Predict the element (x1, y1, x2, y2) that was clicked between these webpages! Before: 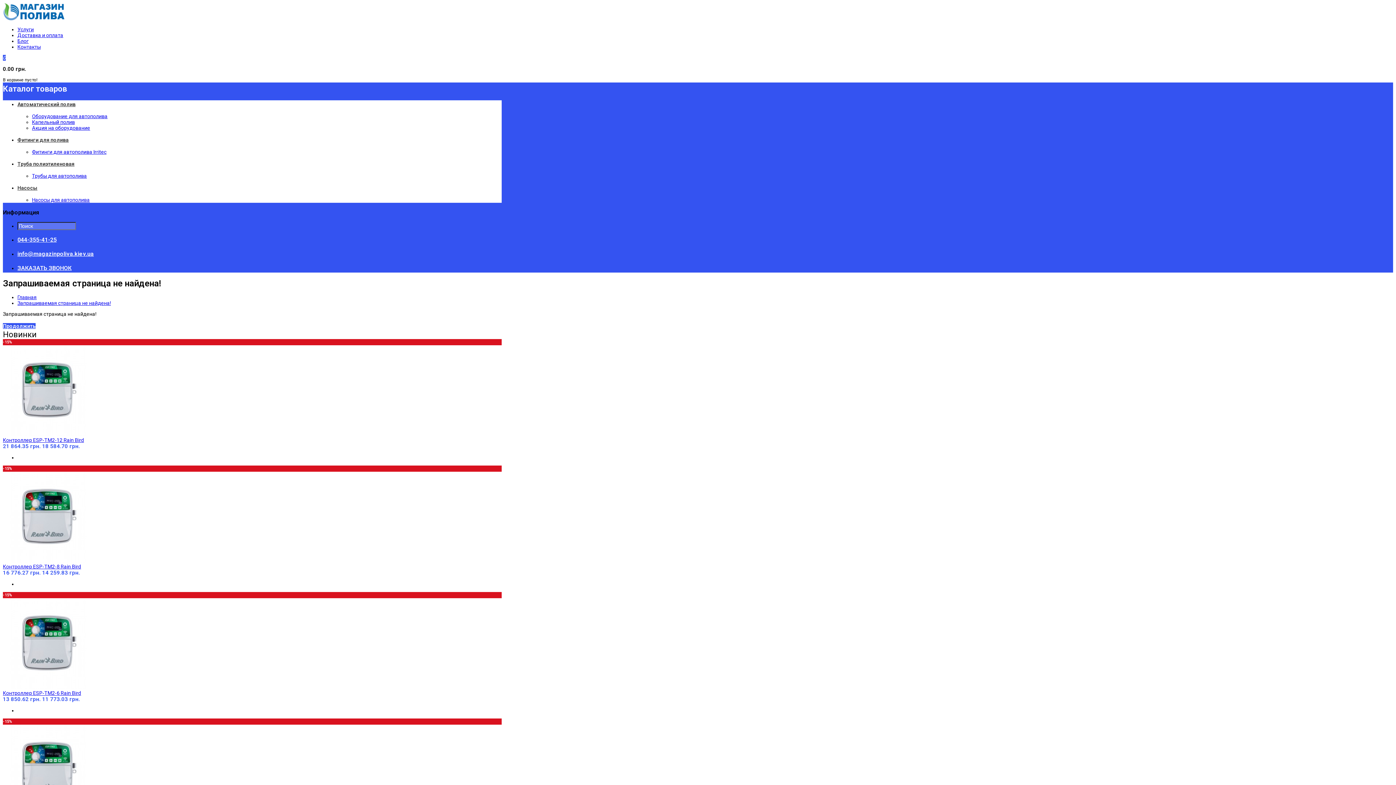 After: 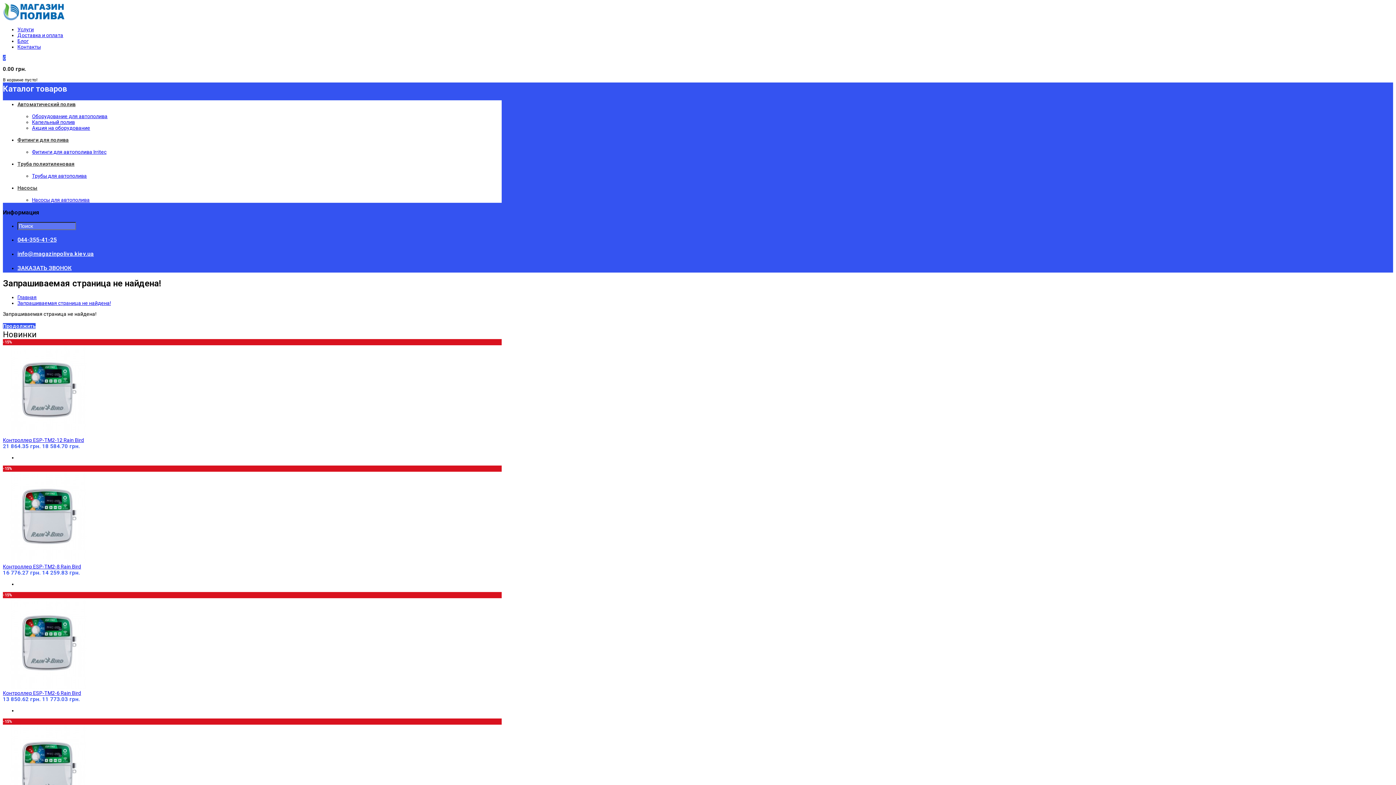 Action: bbox: (2, 684, 93, 690)